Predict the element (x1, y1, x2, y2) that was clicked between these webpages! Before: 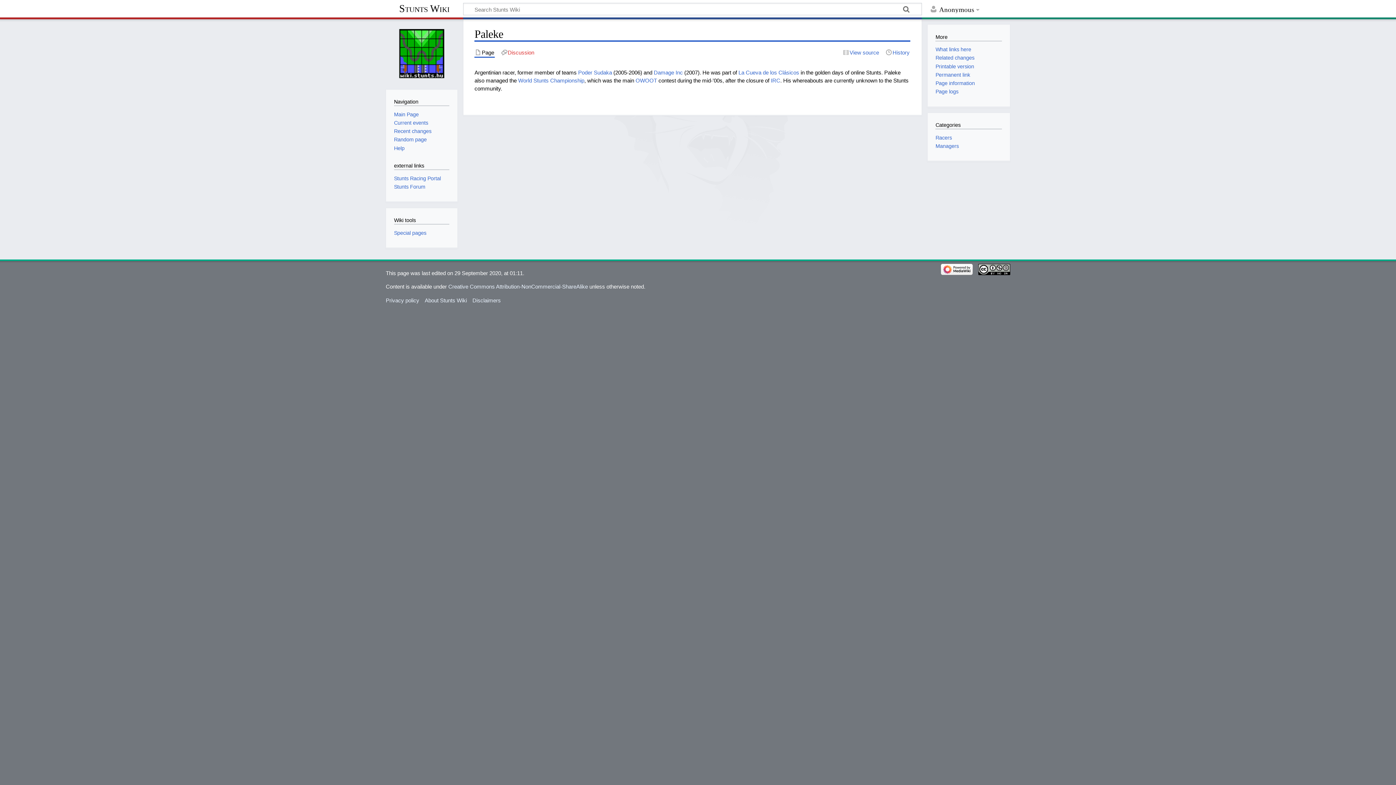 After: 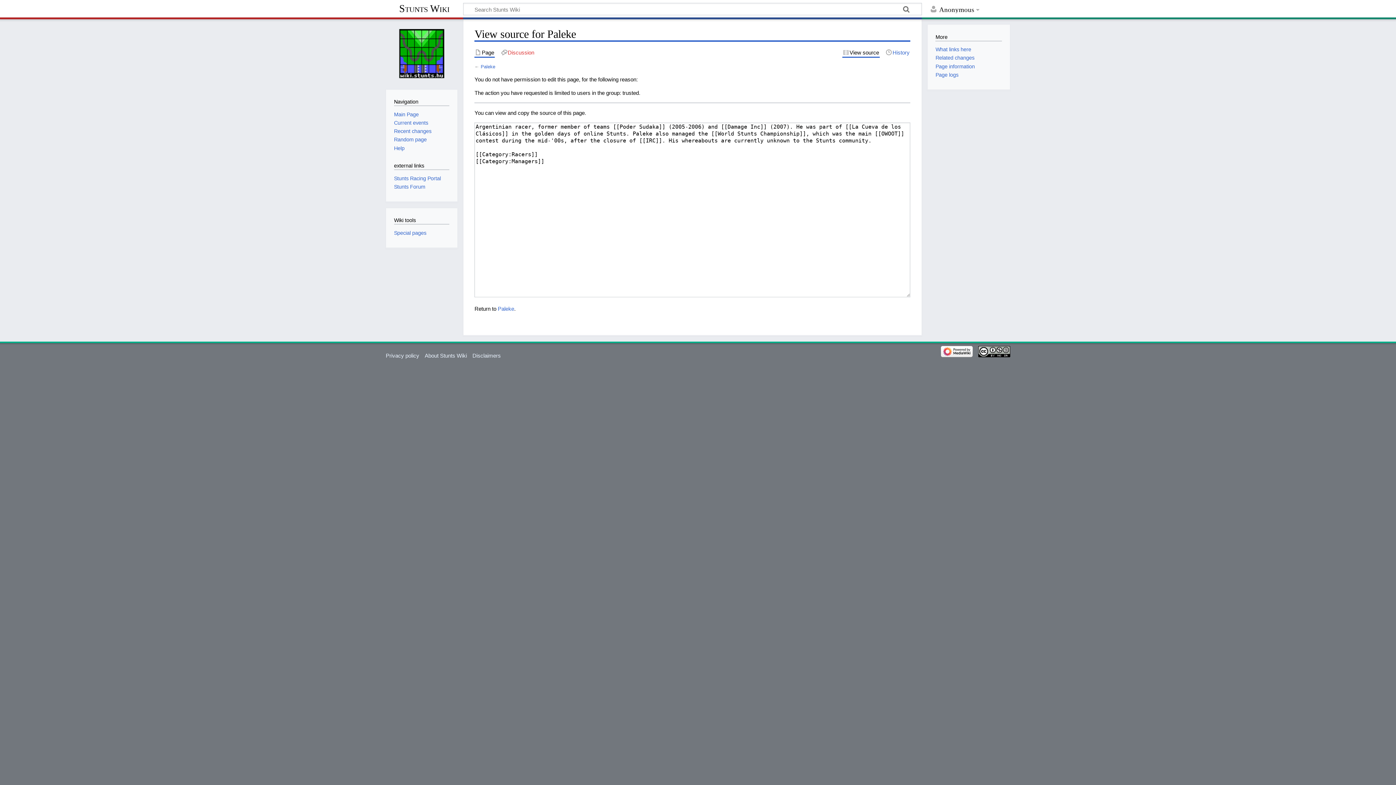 Action: label: View source bbox: (842, 48, 880, 56)